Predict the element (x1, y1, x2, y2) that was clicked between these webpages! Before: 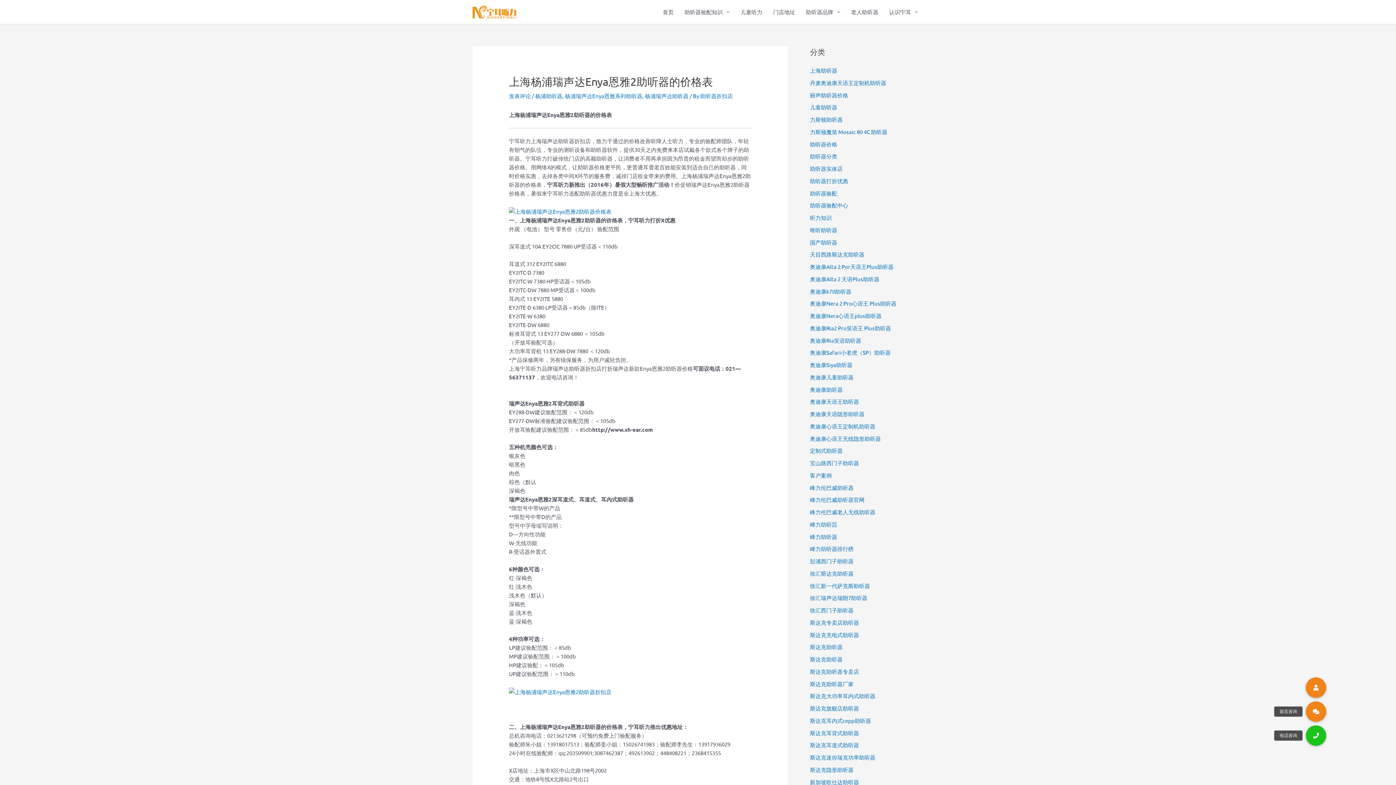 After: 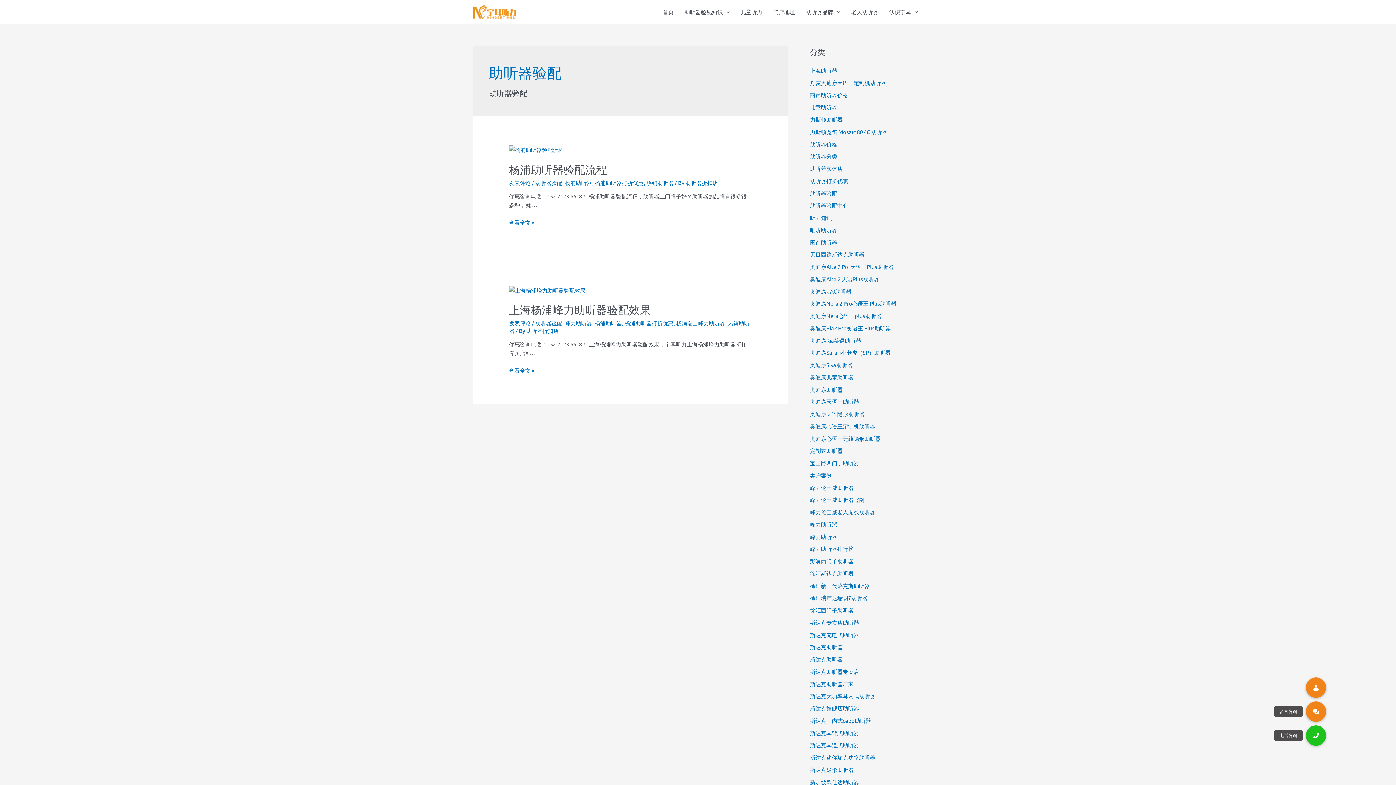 Action: label: 助听器验配 bbox: (810, 189, 837, 196)